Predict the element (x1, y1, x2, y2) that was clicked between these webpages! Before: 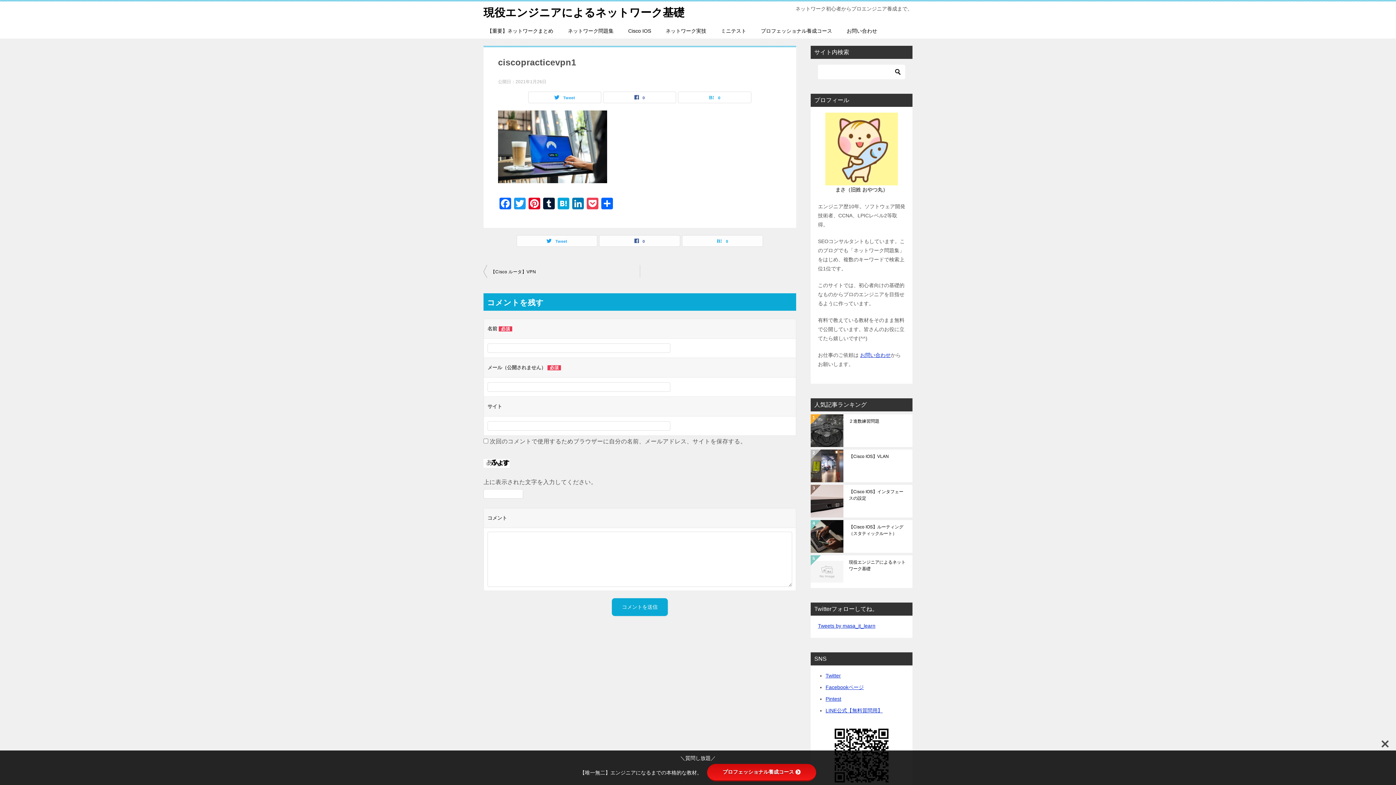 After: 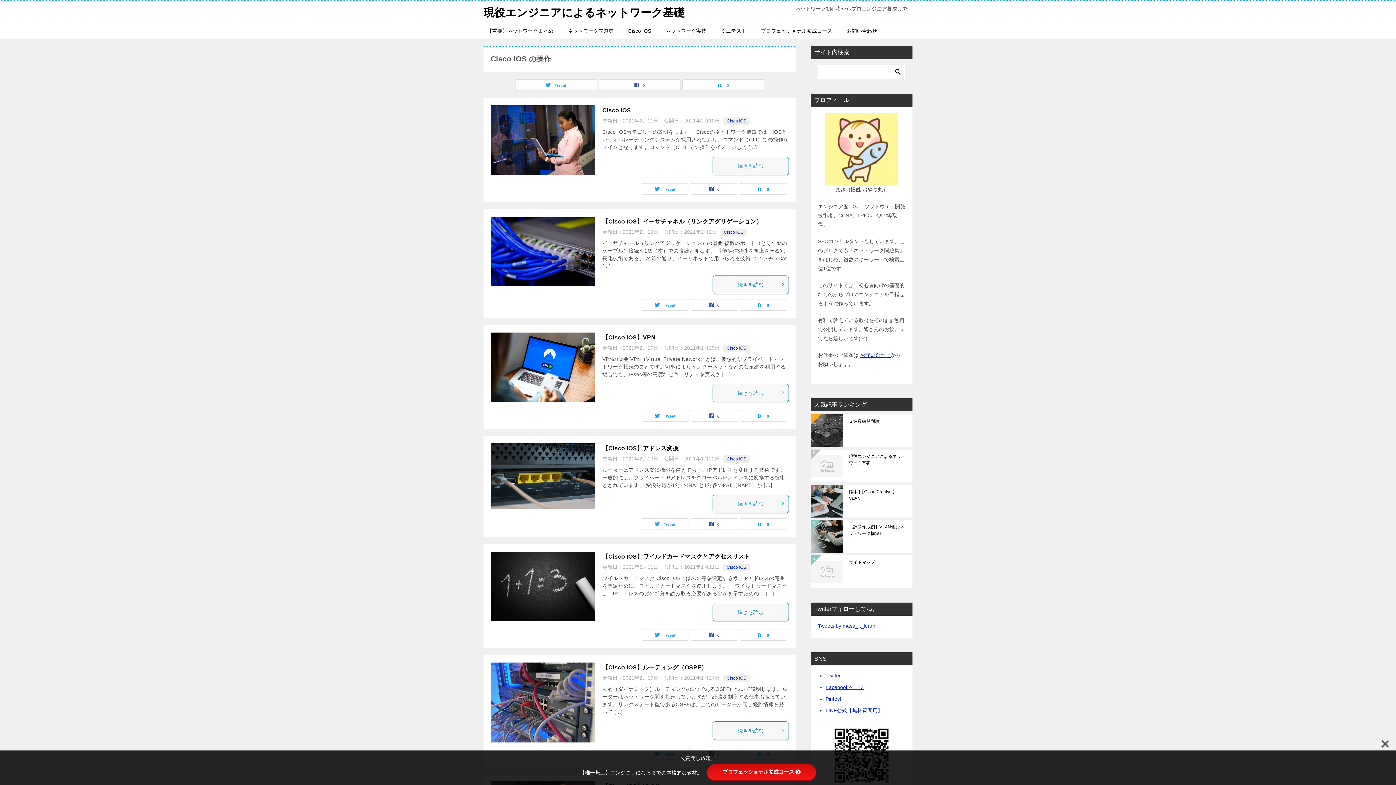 Action: label: Cisco IOS bbox: (621, 23, 658, 38)